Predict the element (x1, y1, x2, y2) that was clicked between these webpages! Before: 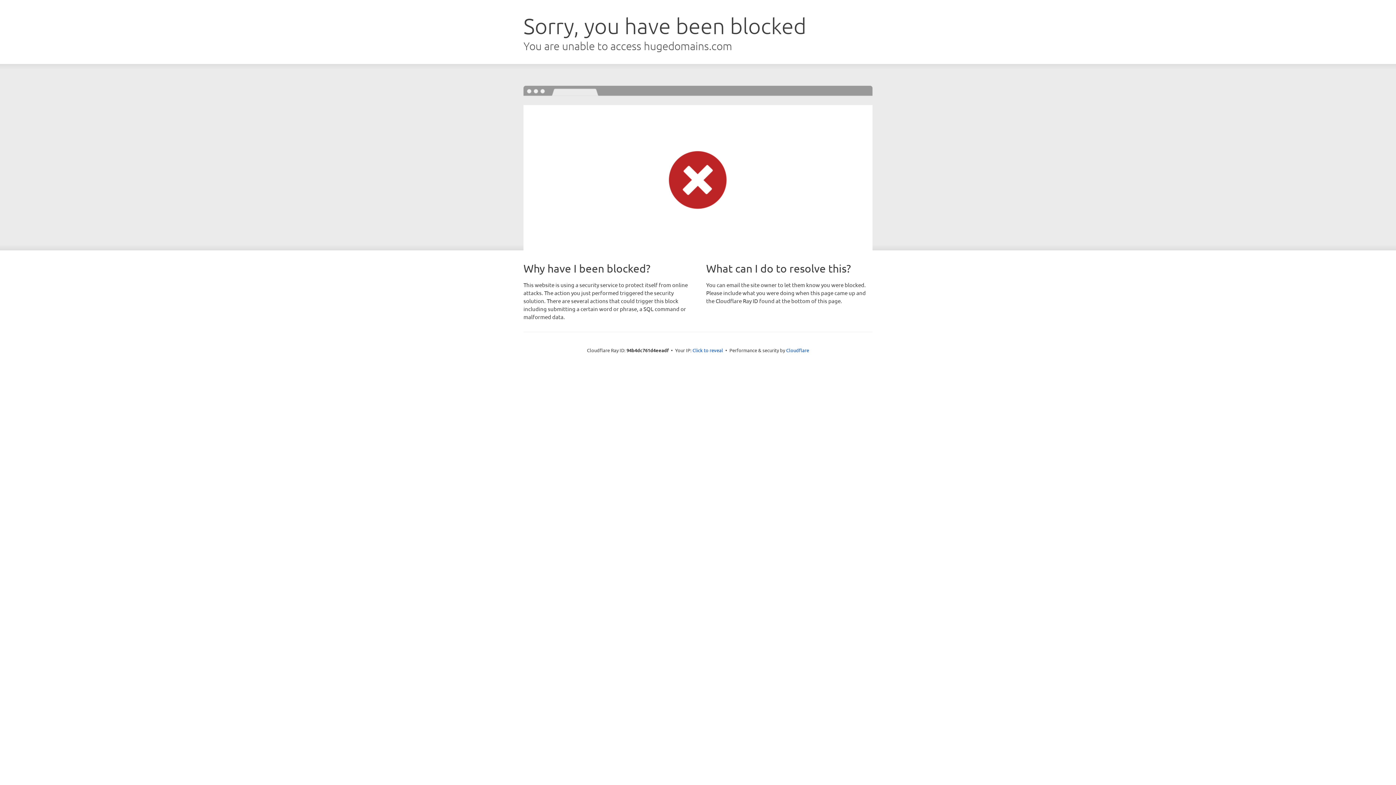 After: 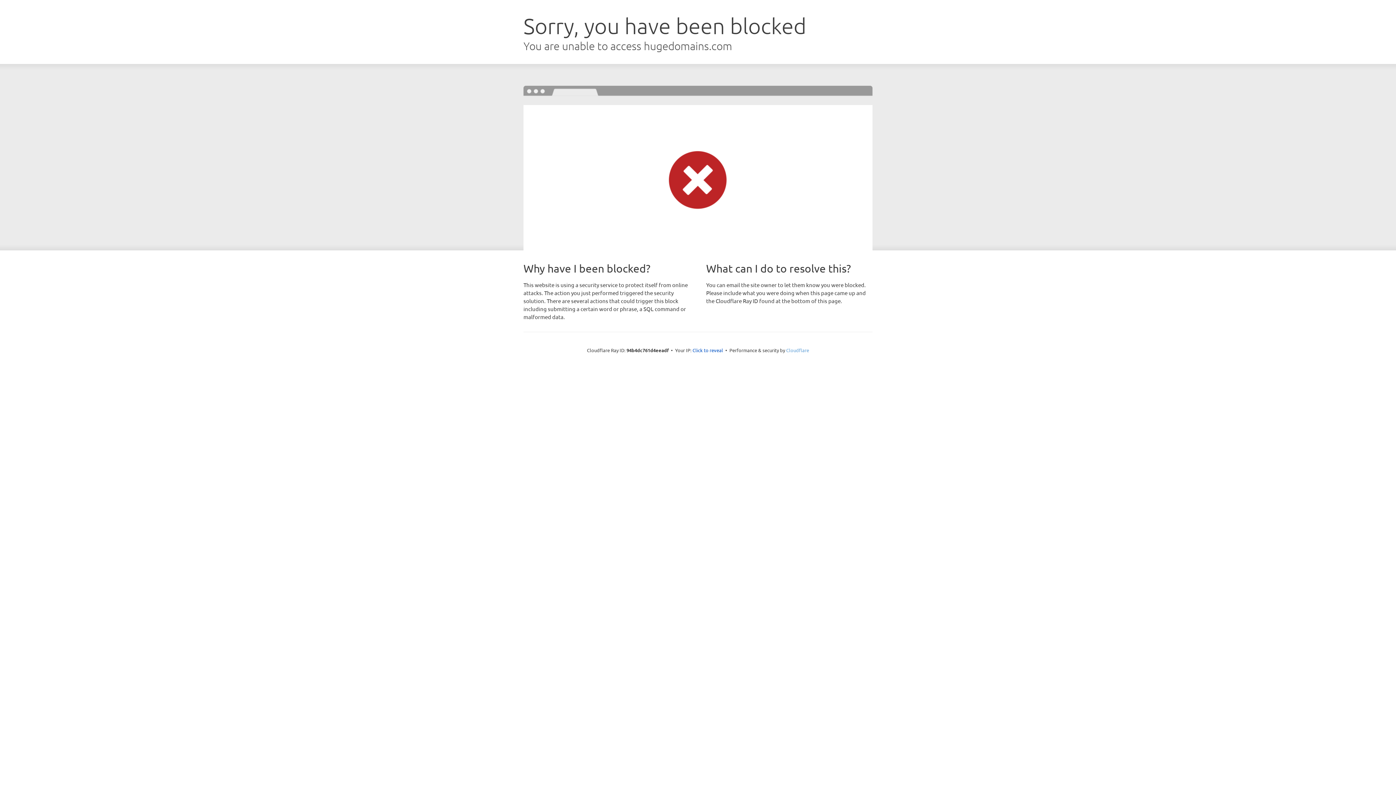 Action: label: Cloudflare bbox: (786, 347, 809, 353)